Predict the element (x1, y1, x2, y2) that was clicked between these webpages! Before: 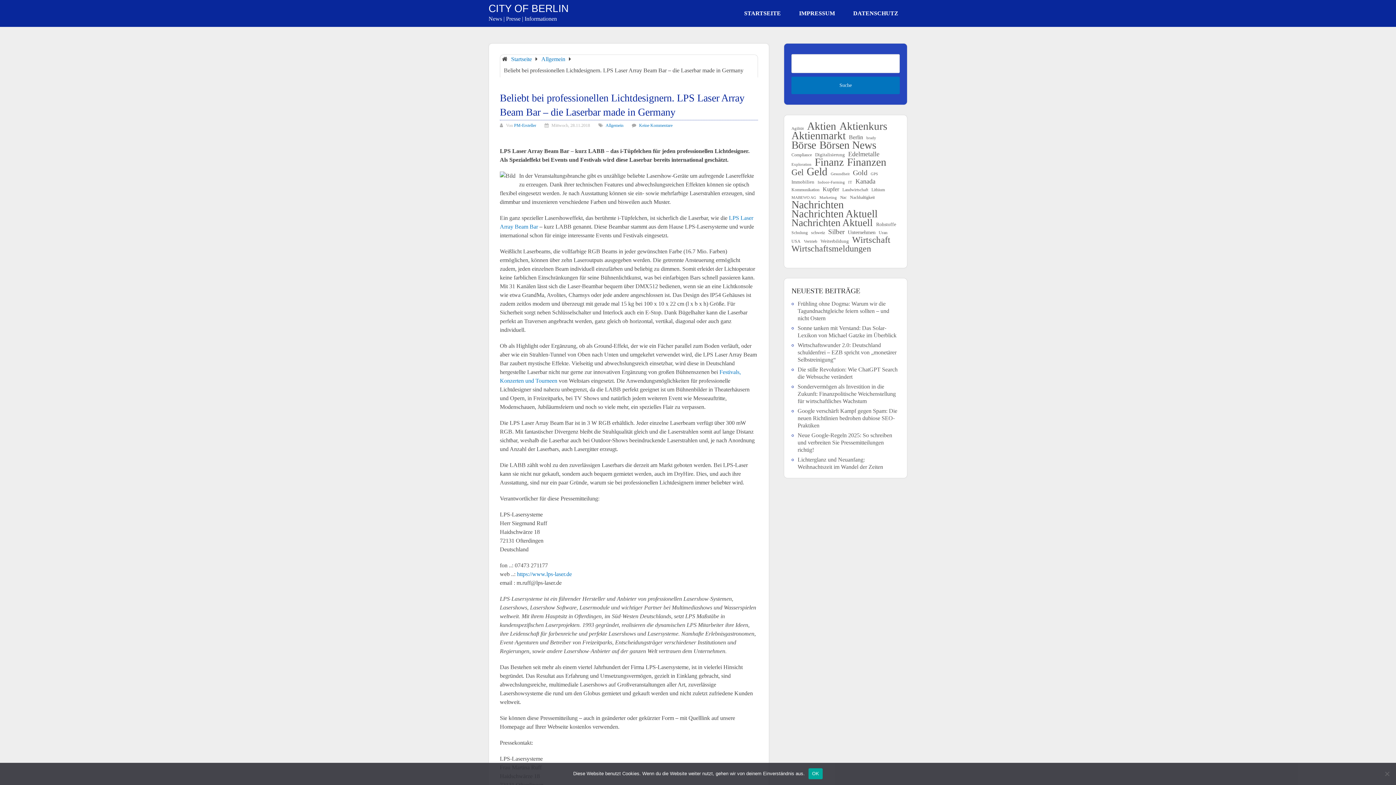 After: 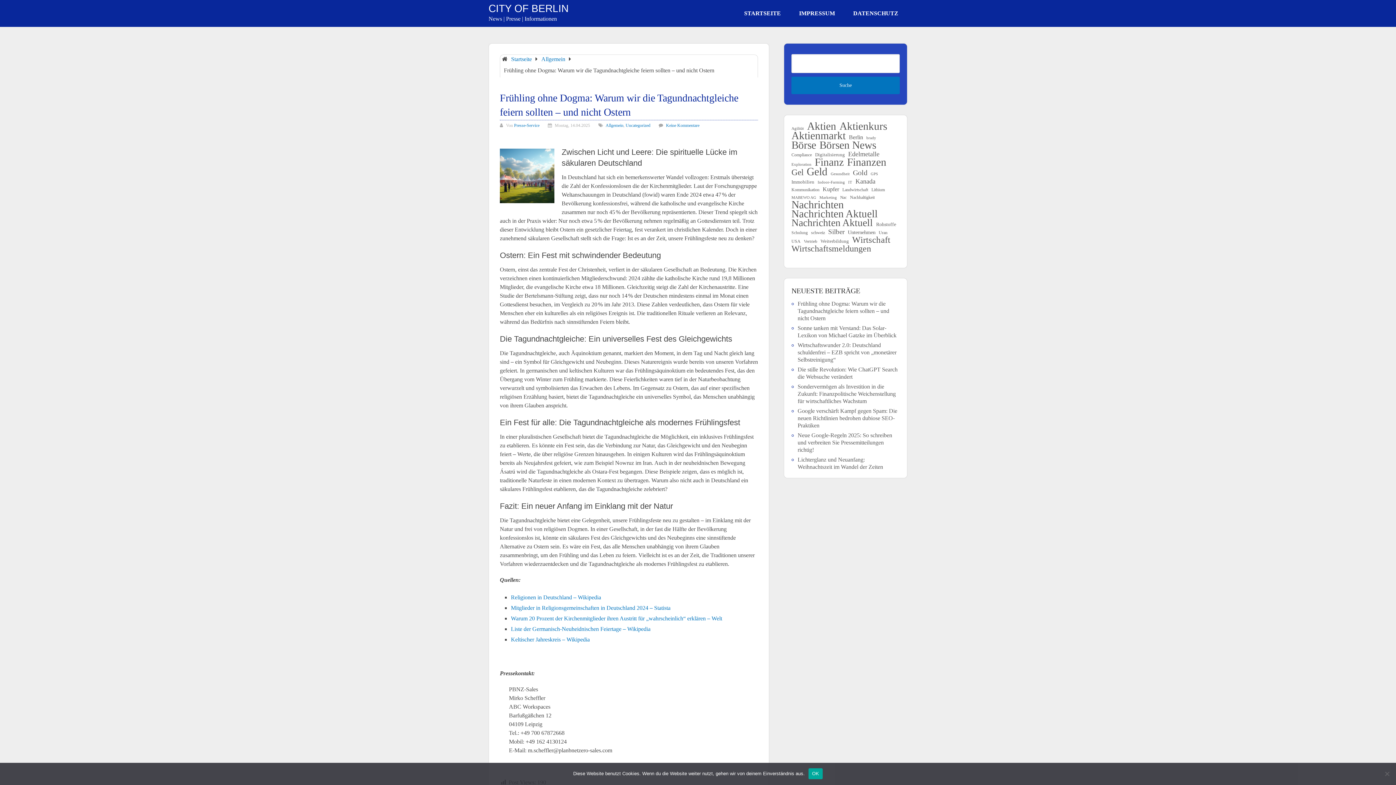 Action: bbox: (797, 300, 889, 321) label: Frühling ohne Dogma: Warum wir die Tagundnachtgleiche feiern sollten – und nicht Ostern